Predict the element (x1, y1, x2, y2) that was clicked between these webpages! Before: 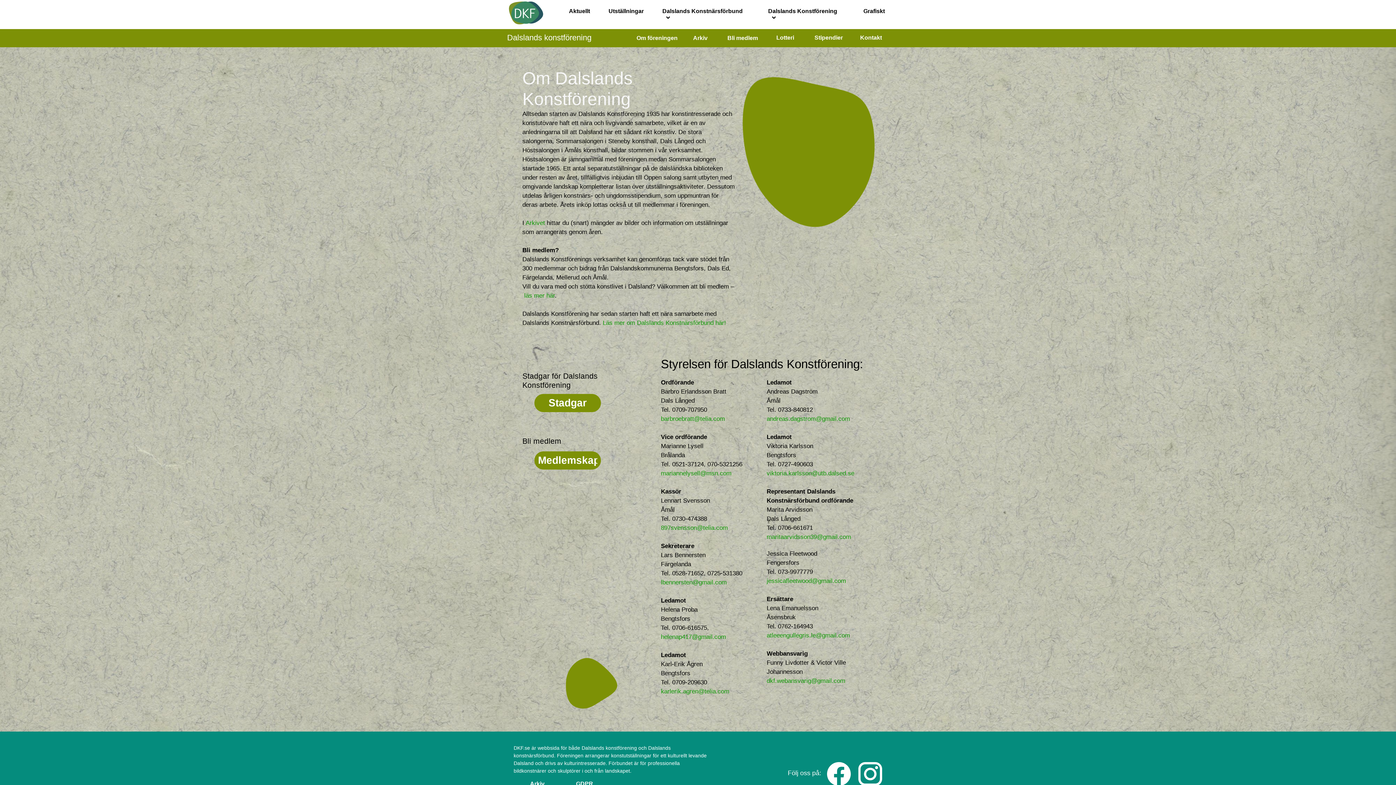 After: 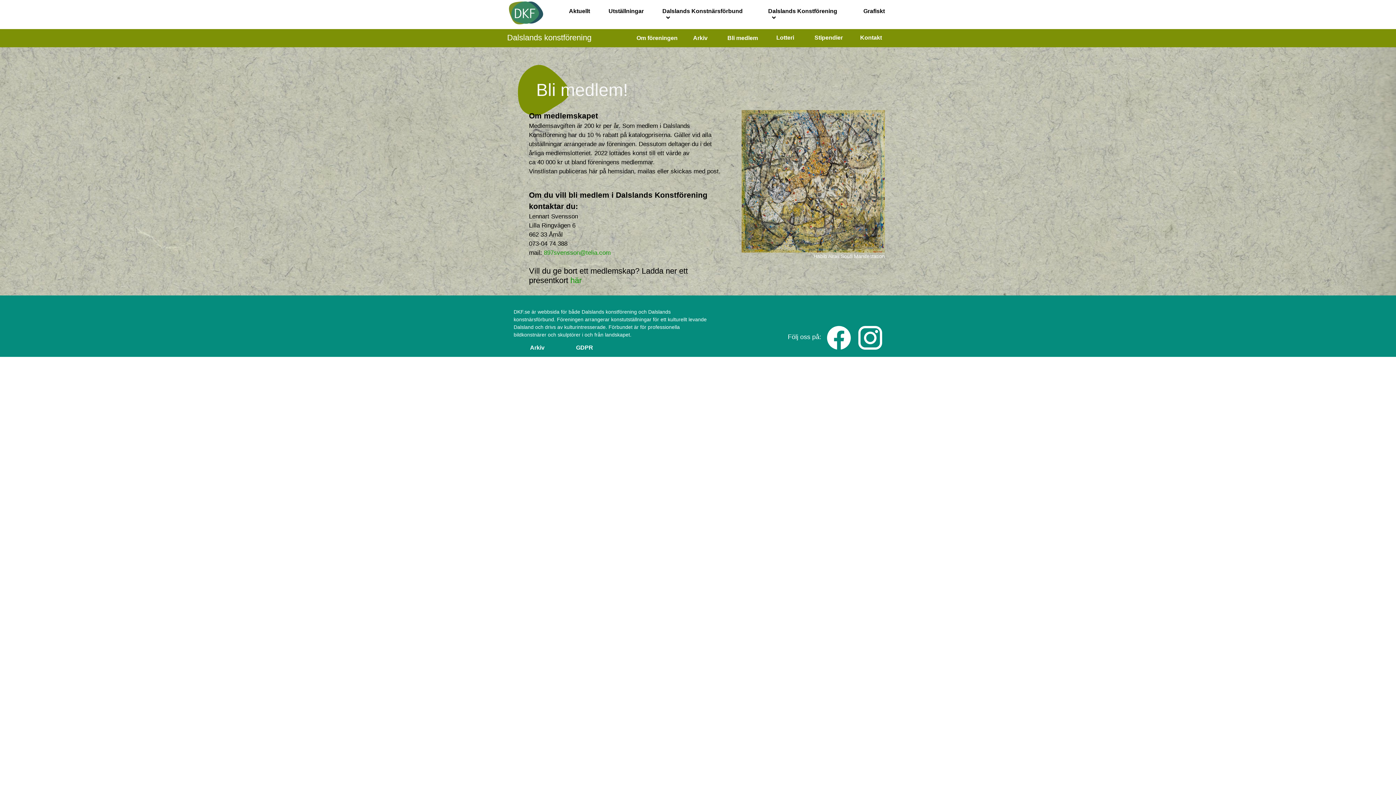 Action: bbox: (524, 292, 554, 299) label: läs mer här